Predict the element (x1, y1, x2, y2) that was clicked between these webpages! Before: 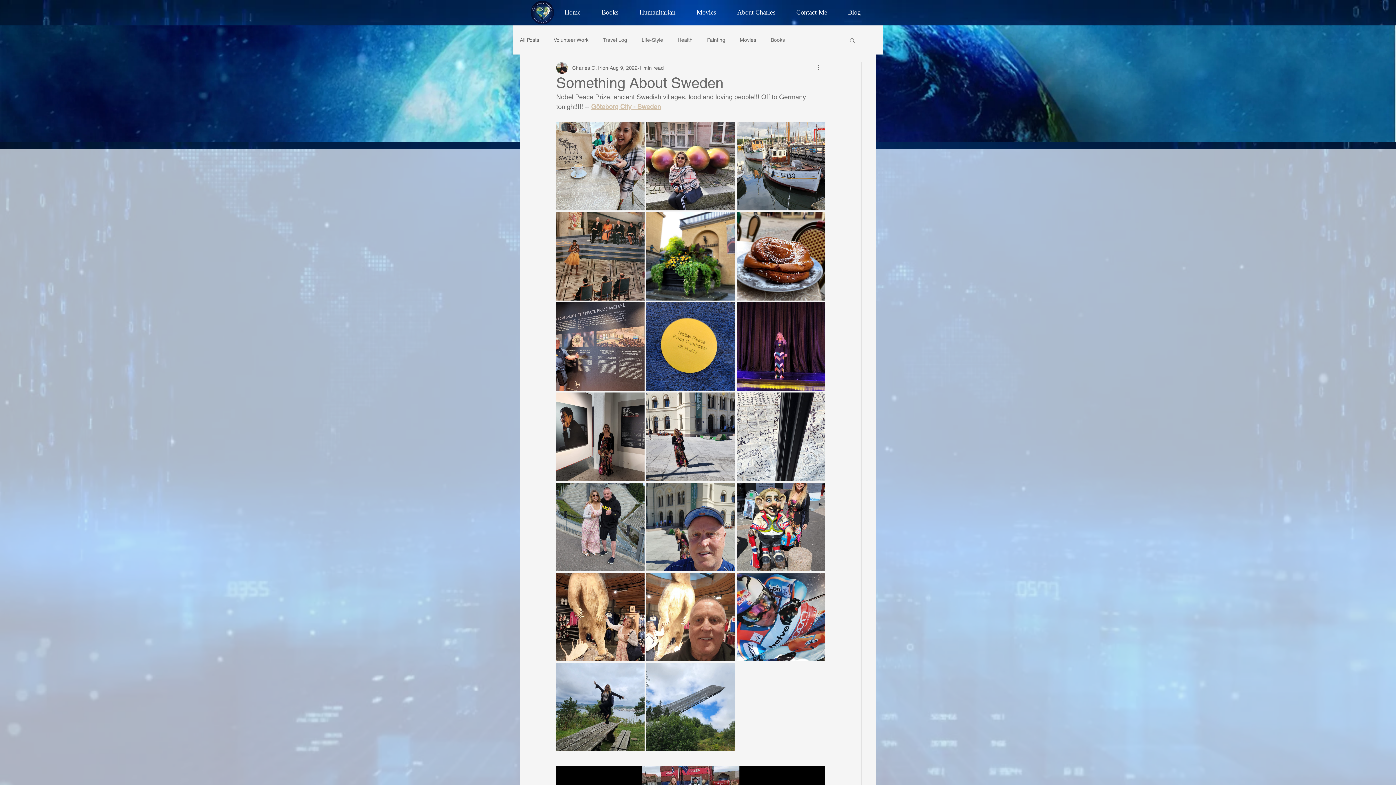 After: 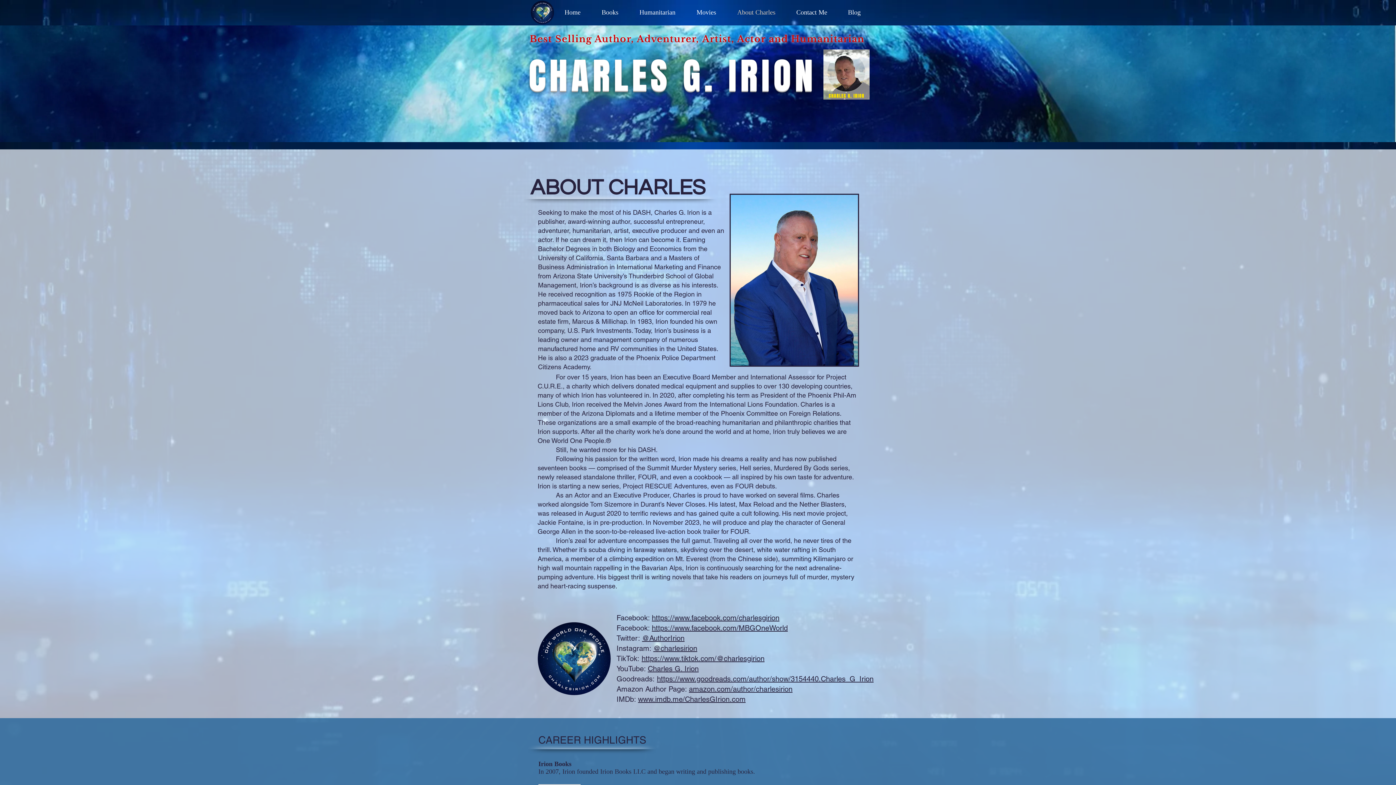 Action: label: About Charles bbox: (726, 6, 786, 18)